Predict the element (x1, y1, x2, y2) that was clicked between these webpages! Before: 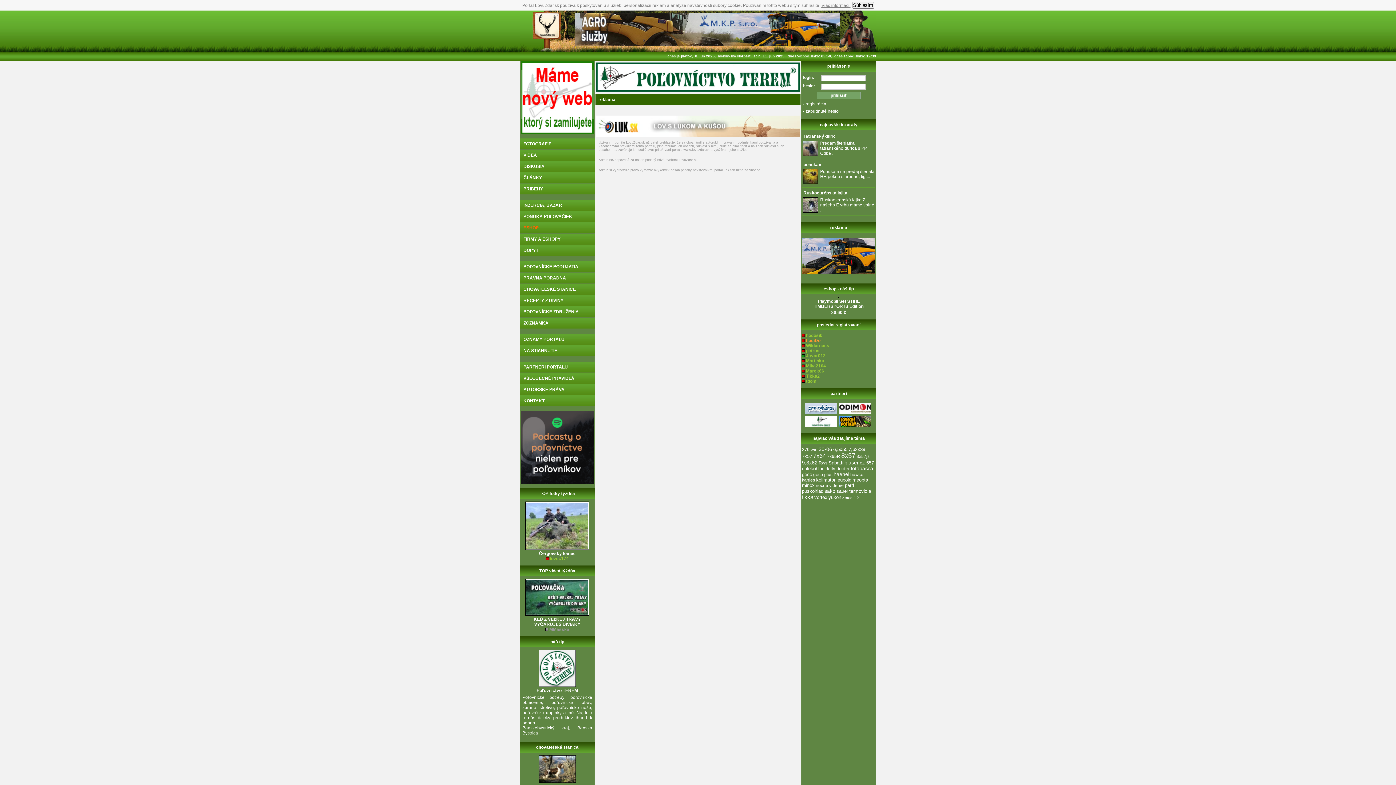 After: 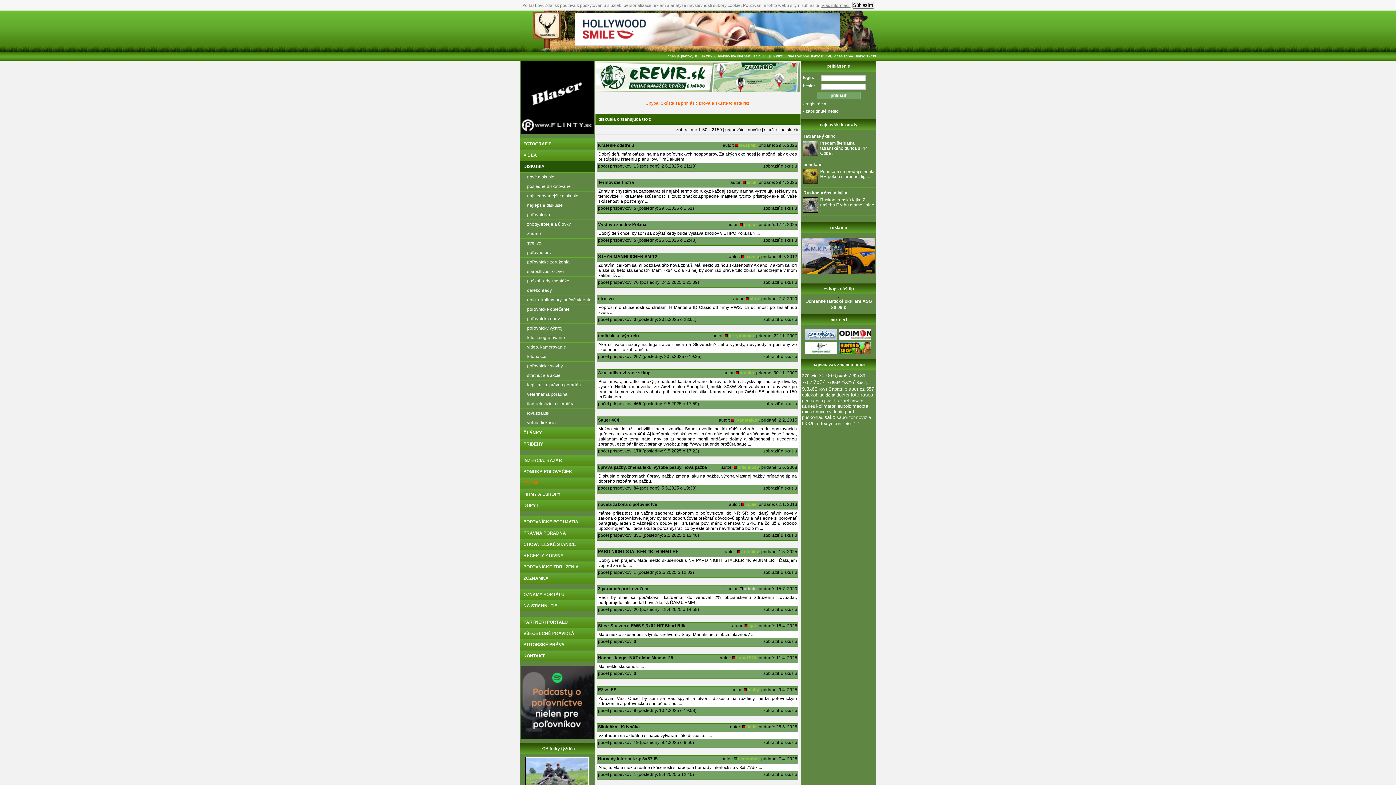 Action: bbox: (827, 454, 840, 459) label: 7x65R